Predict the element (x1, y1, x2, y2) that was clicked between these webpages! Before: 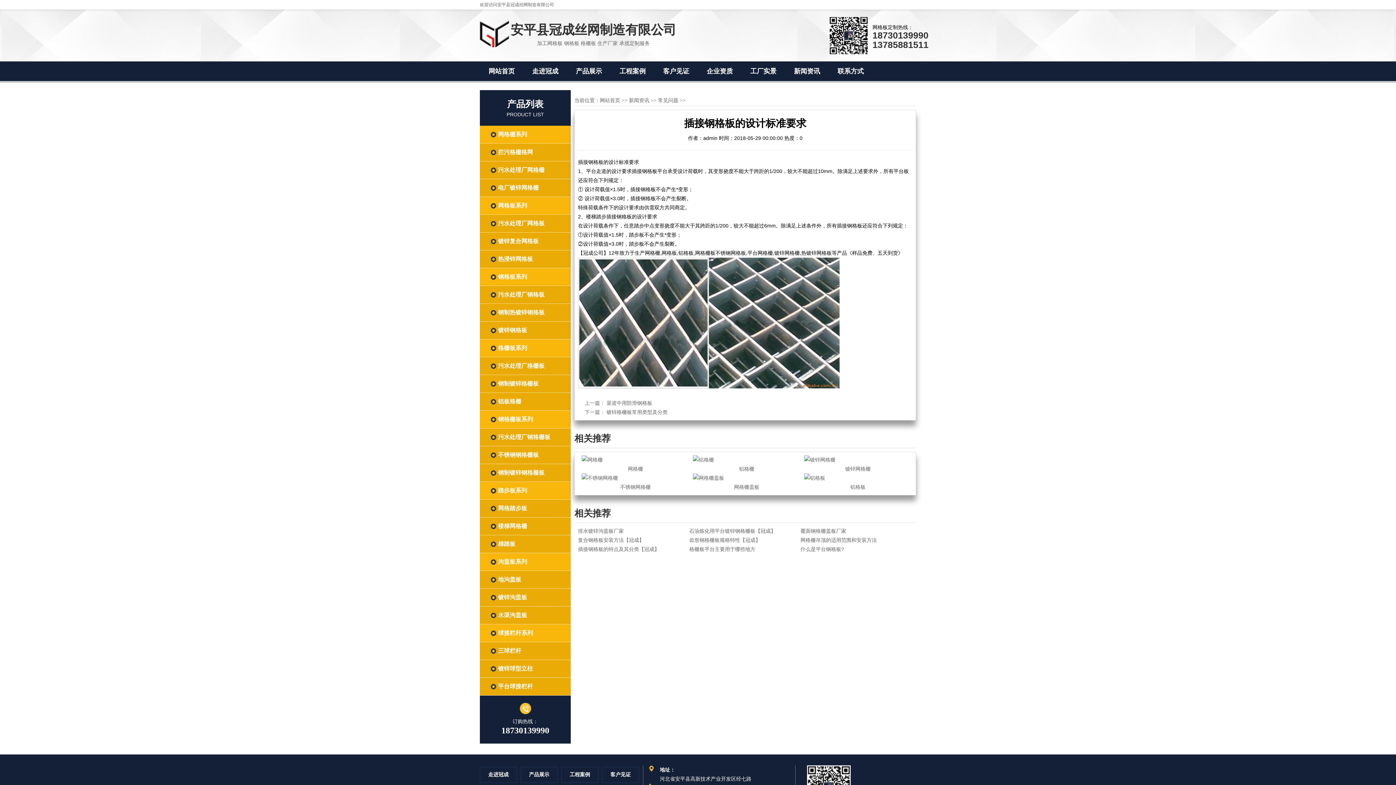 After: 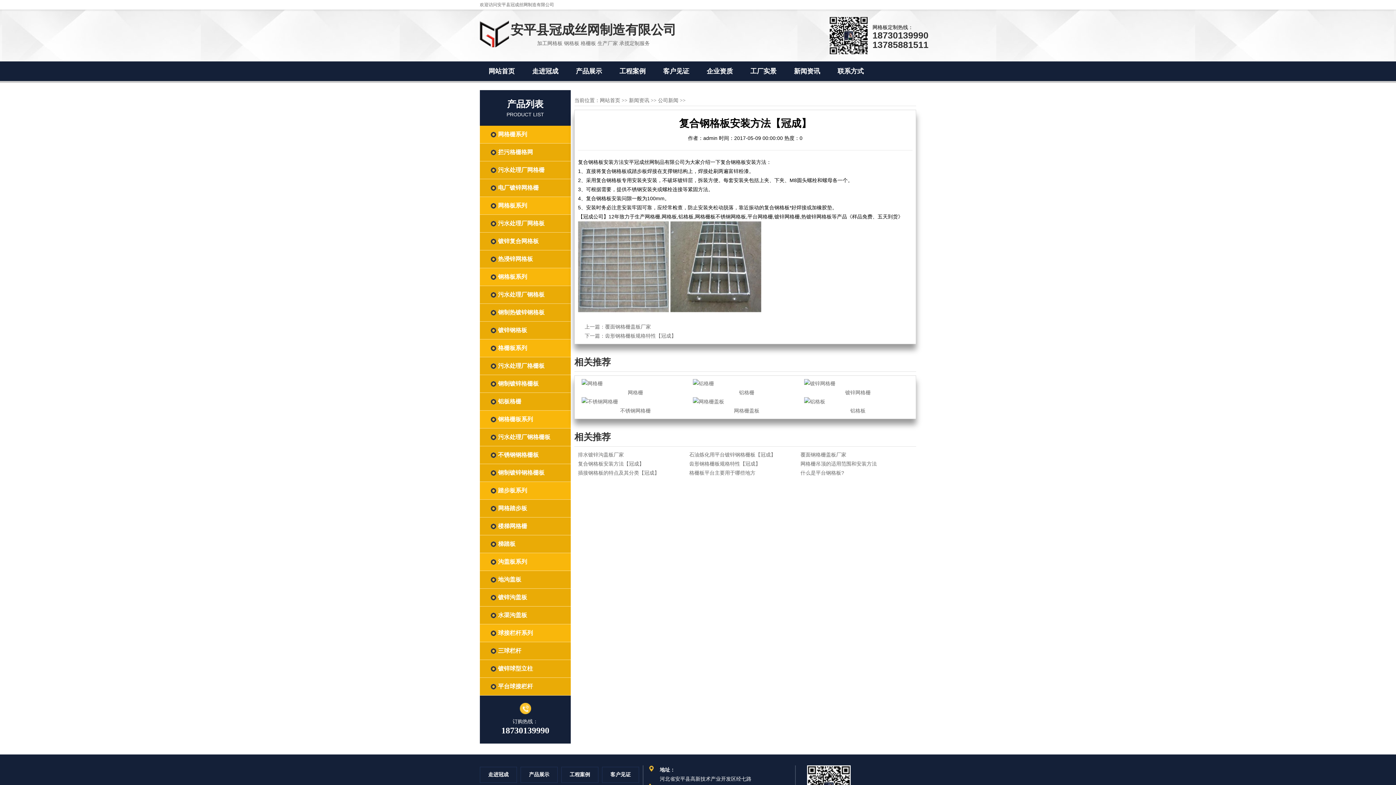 Action: label: 复合钢格板安装方法【冠成】 bbox: (578, 536, 685, 545)